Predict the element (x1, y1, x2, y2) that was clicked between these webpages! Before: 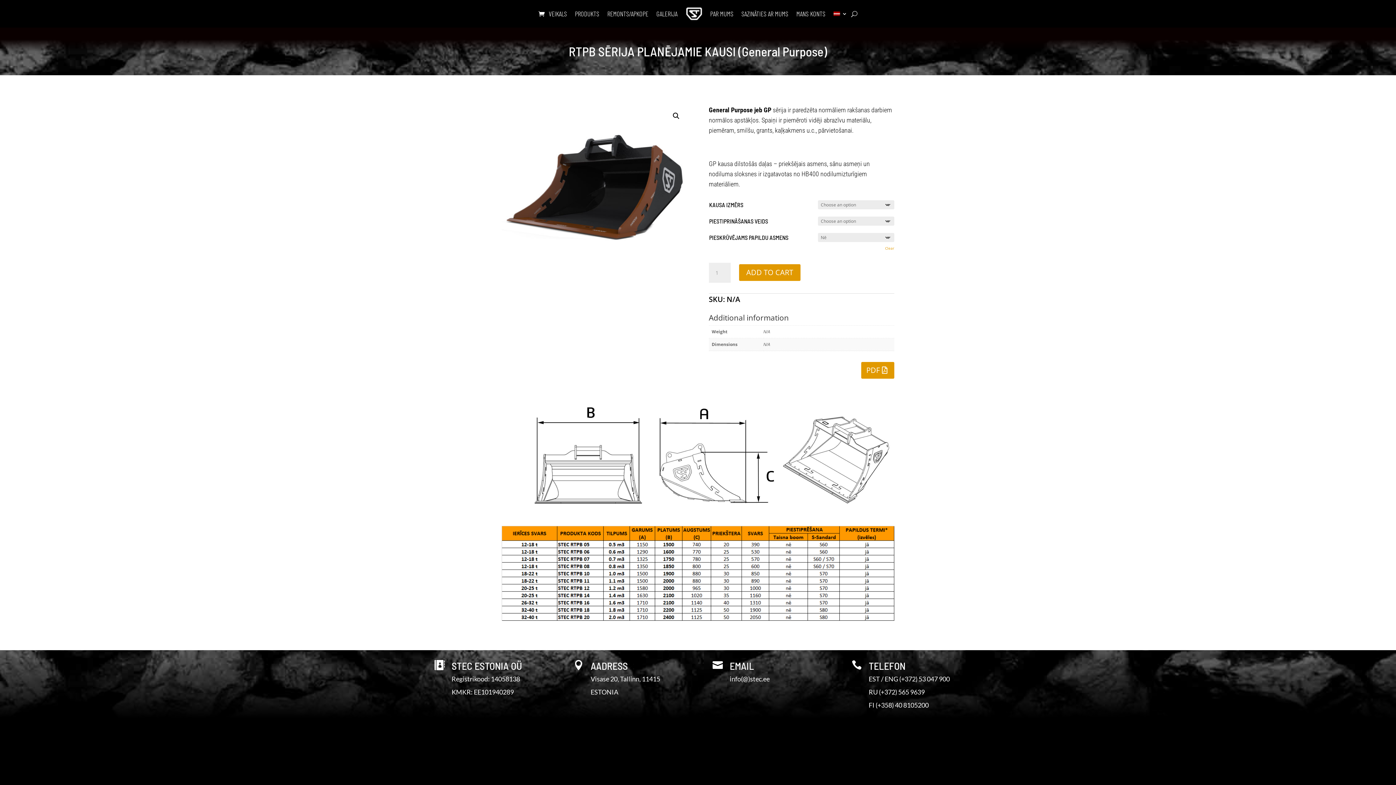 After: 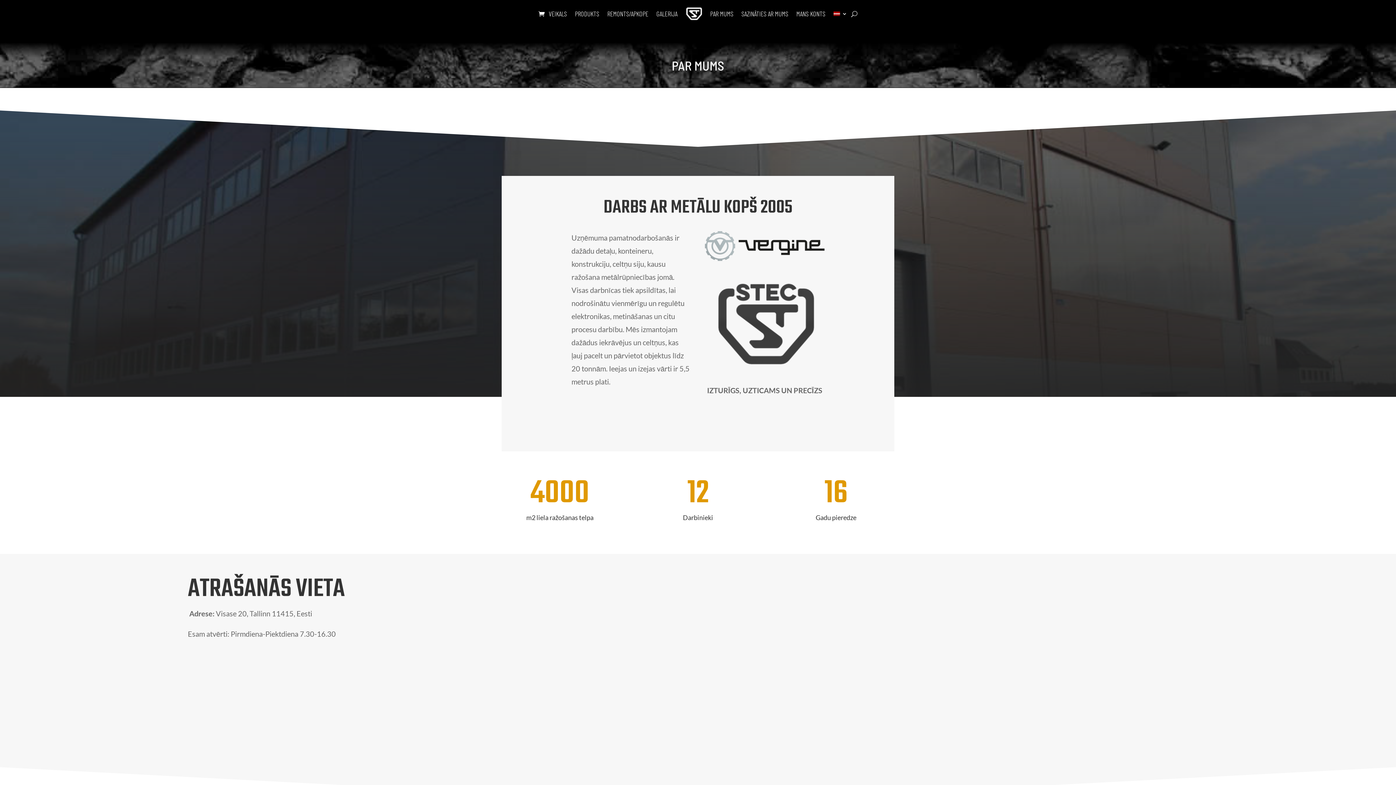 Action: bbox: (710, 0, 733, 27) label: PAR MUMS